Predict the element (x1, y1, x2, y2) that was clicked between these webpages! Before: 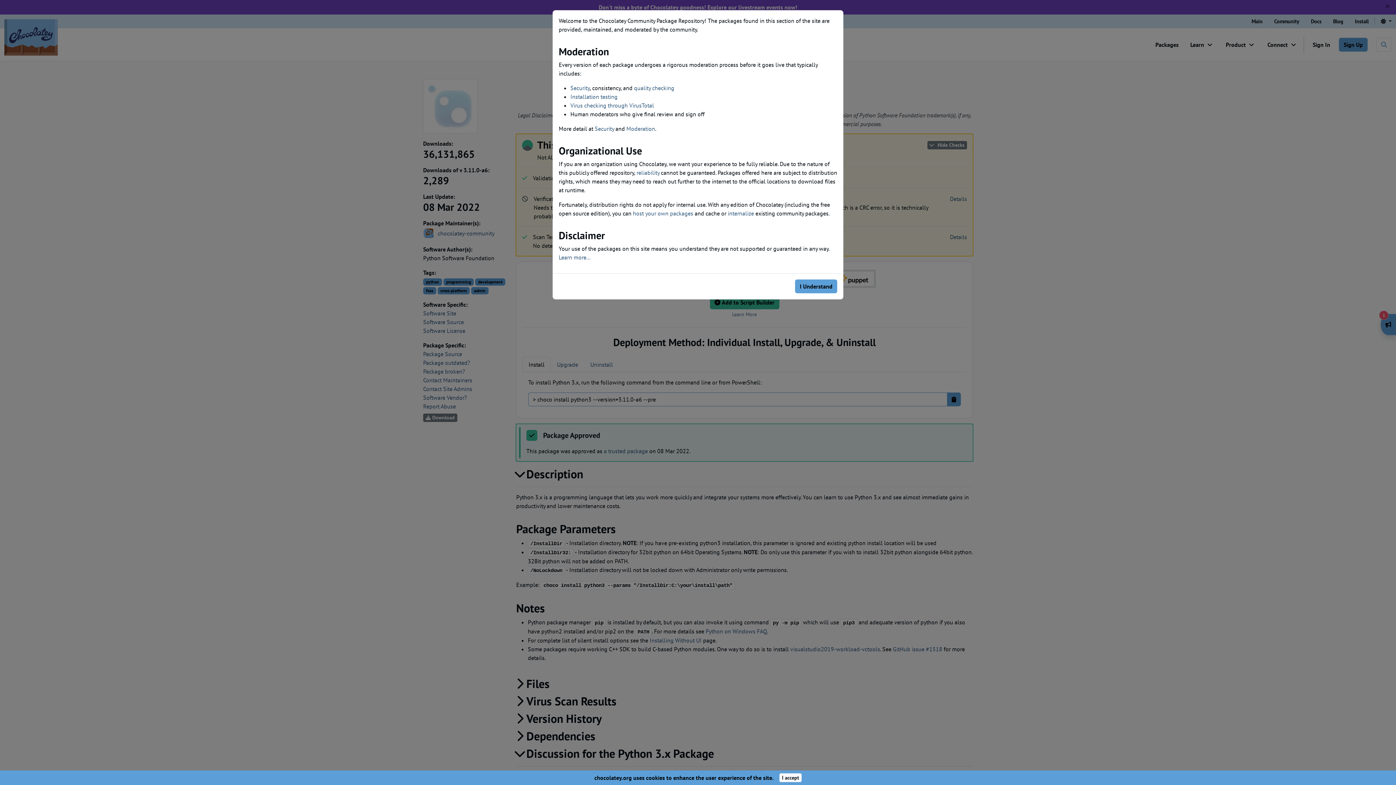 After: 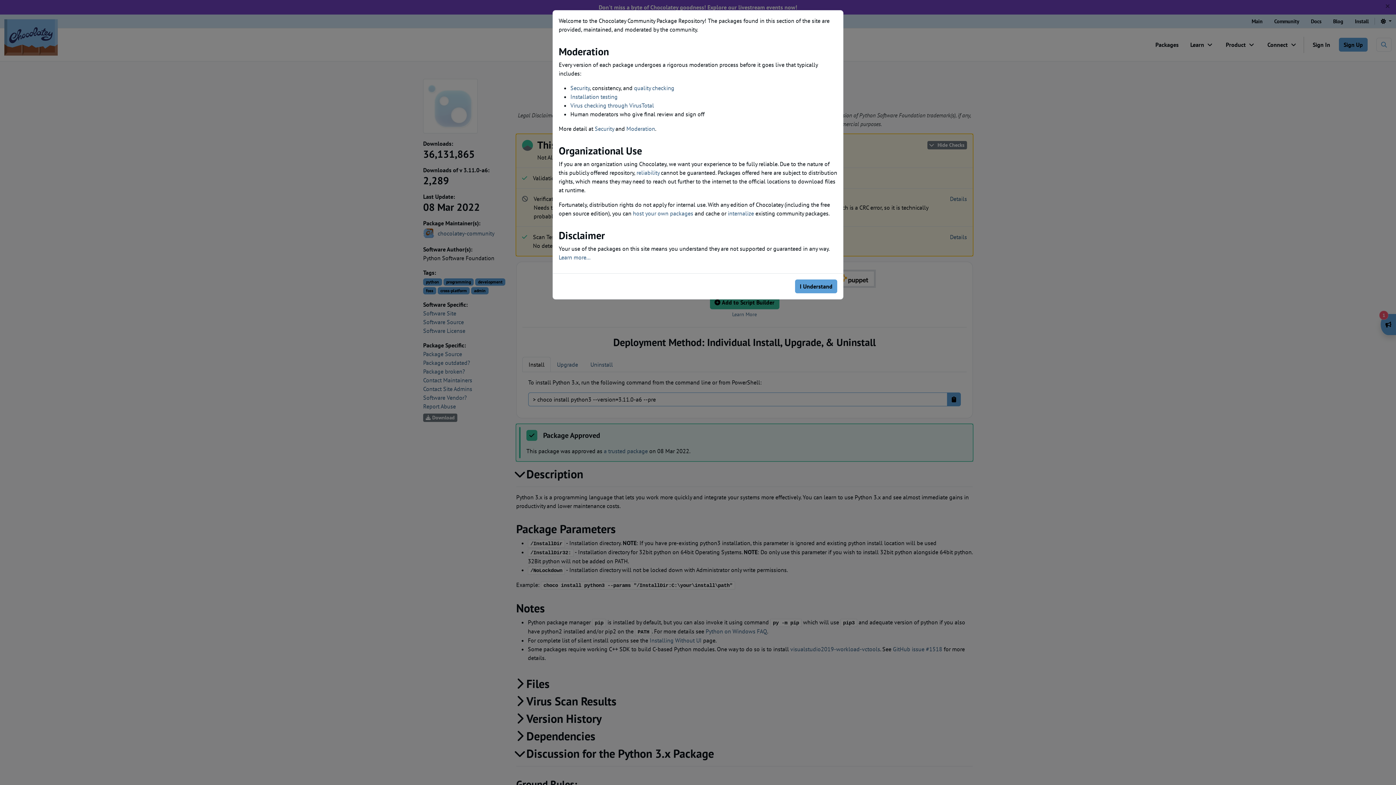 Action: label: Close bbox: (779, 773, 801, 782)